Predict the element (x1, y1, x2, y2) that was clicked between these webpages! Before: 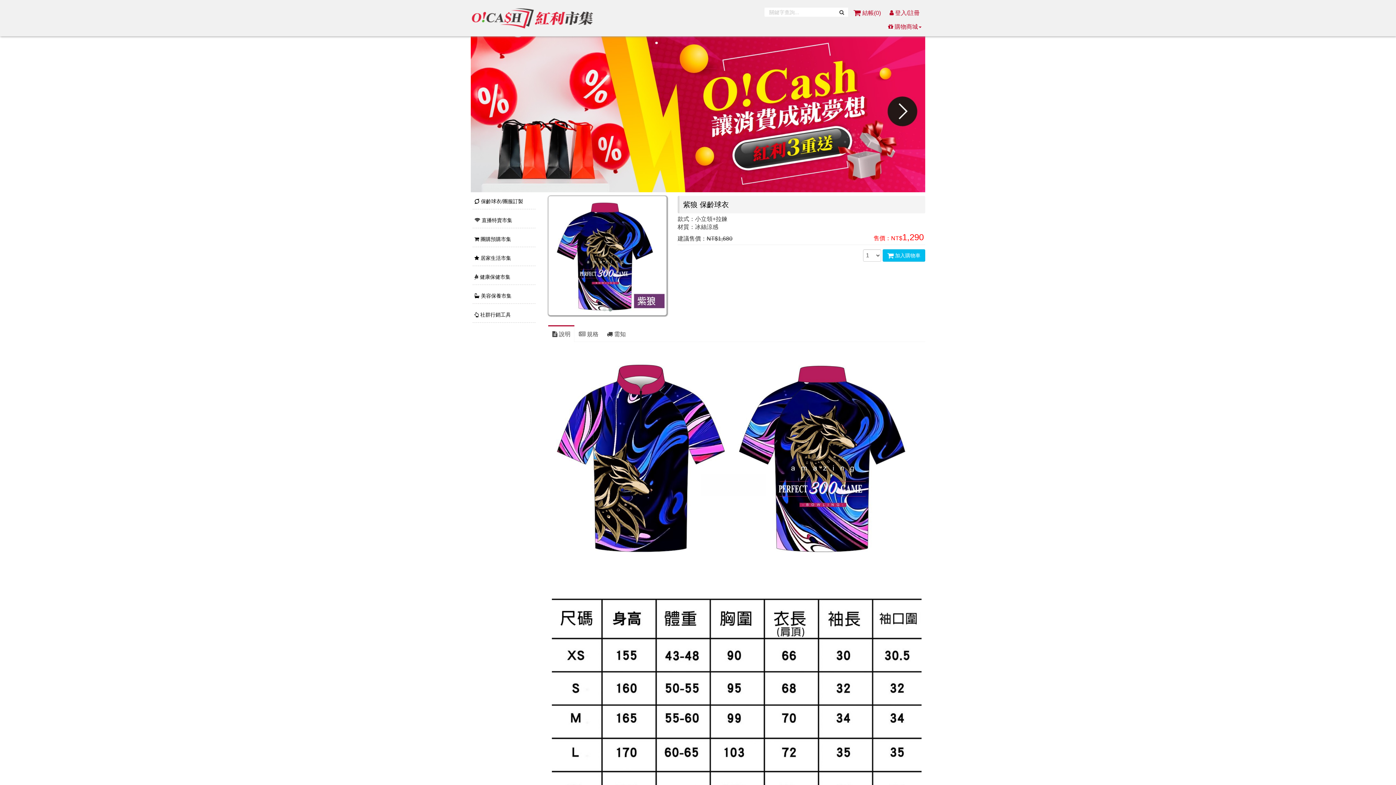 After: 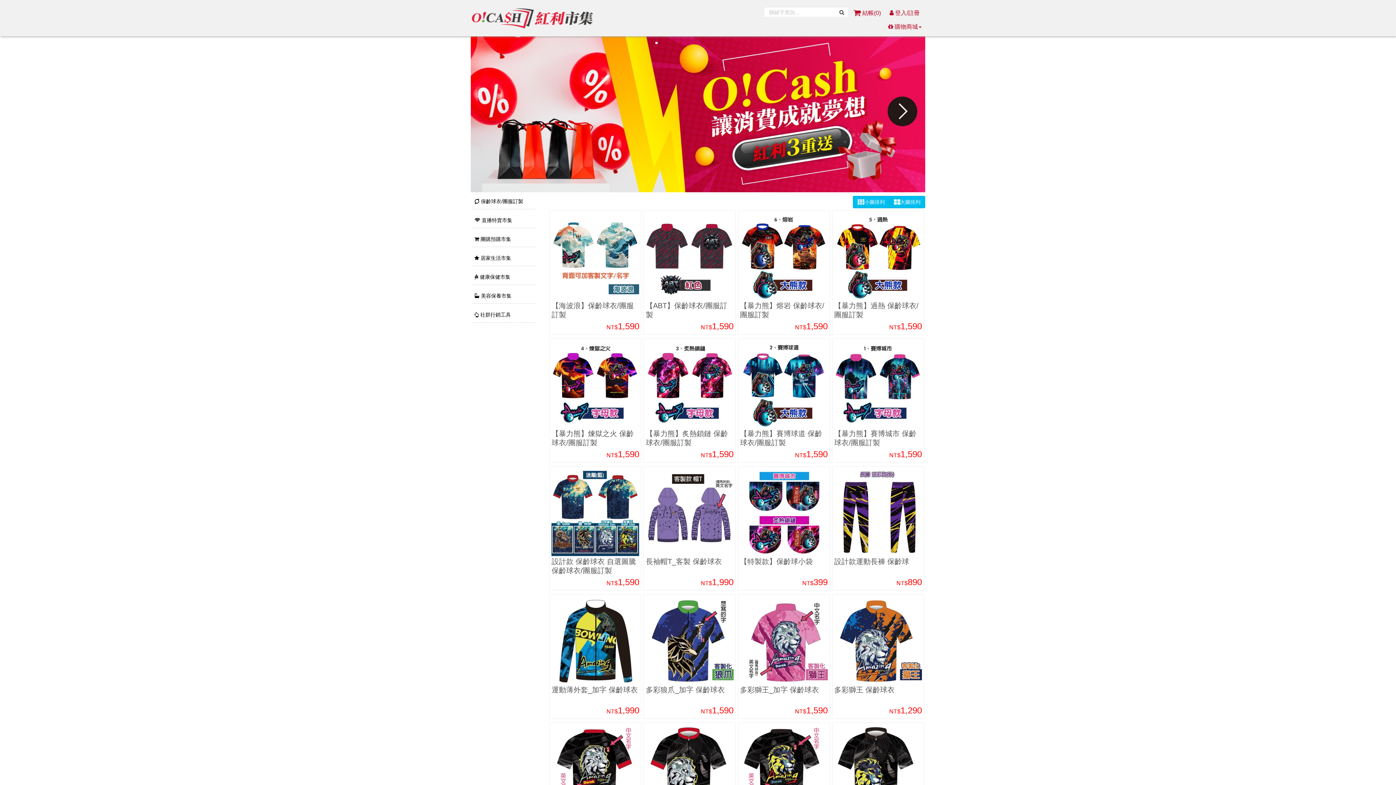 Action: label:  保齡球衣/團服訂製 bbox: (474, 198, 523, 204)